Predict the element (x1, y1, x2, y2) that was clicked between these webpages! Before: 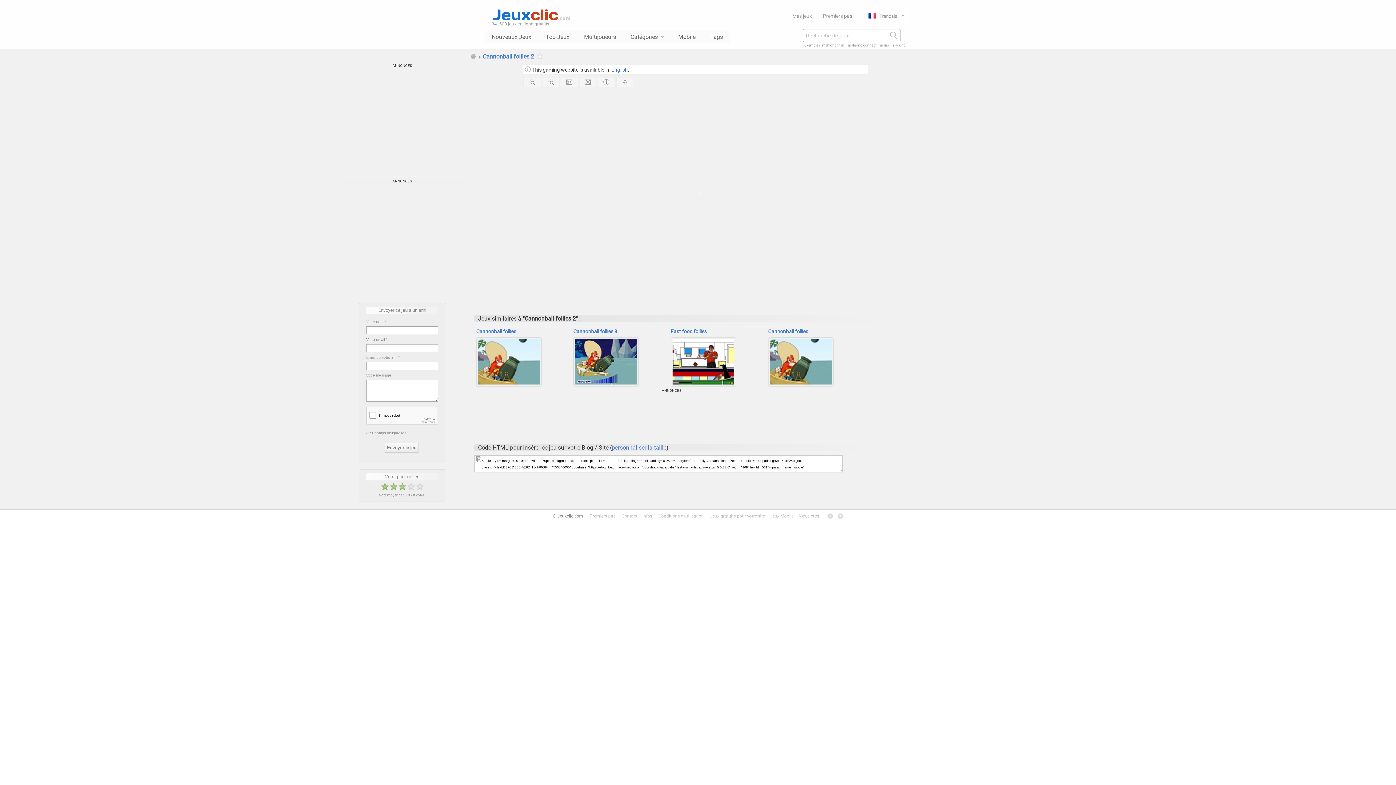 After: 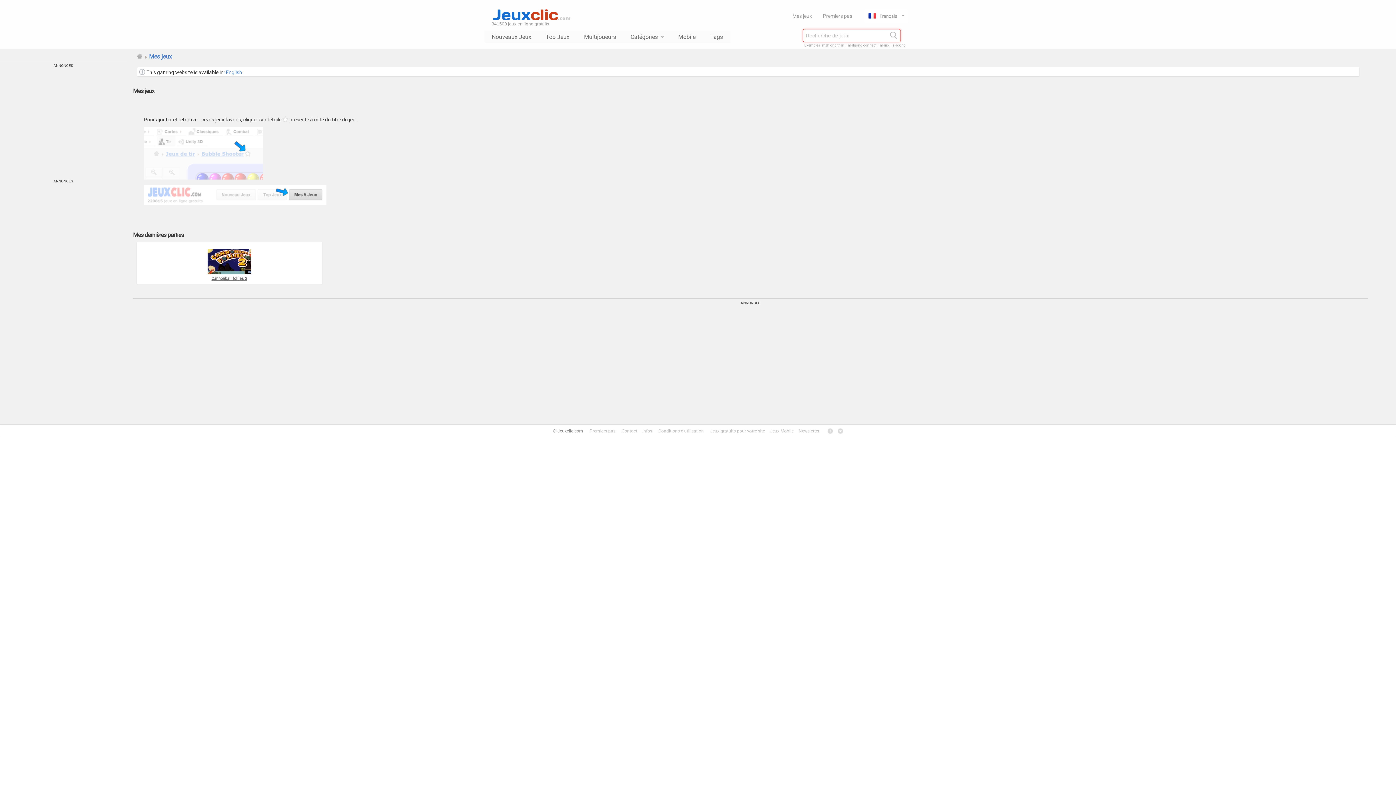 Action: bbox: (792, 13, 812, 18) label: Mes jeux